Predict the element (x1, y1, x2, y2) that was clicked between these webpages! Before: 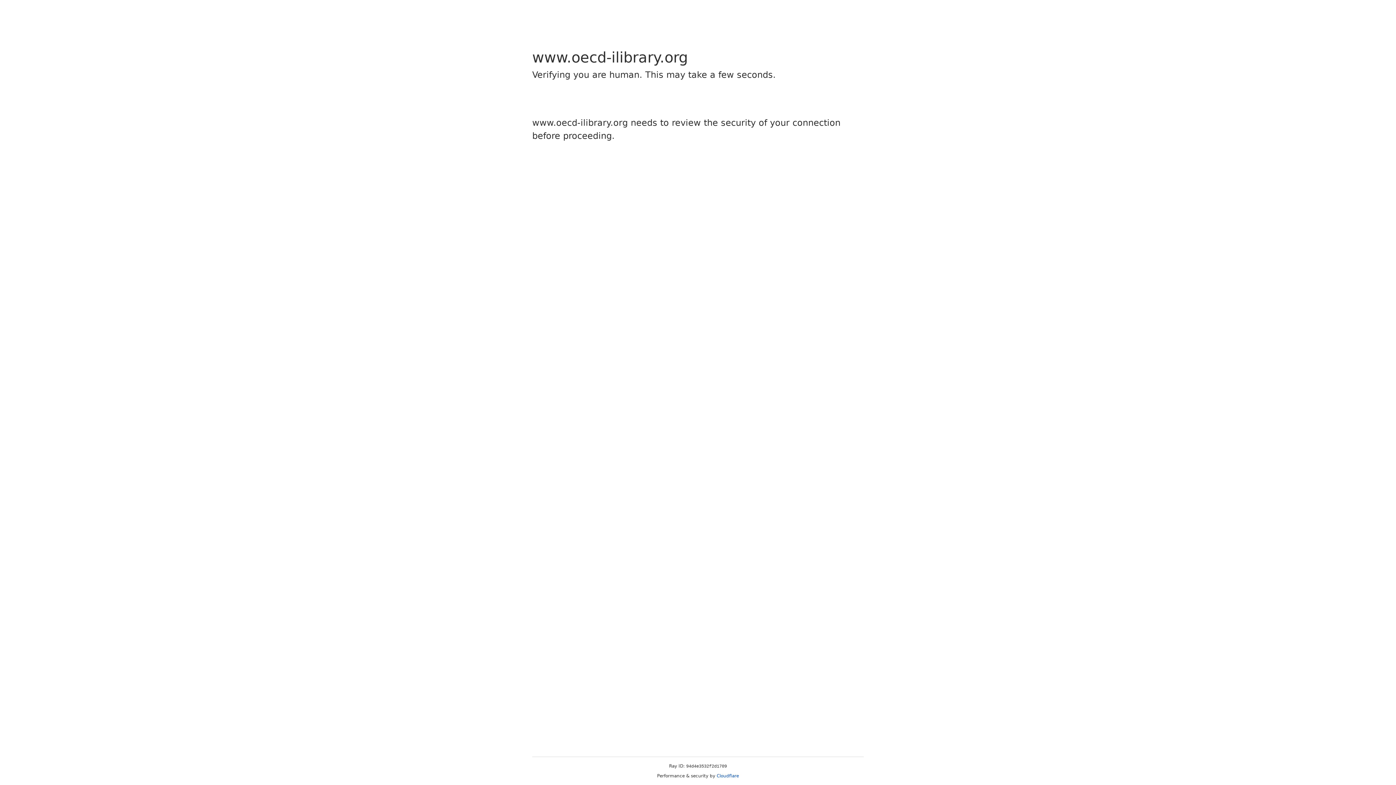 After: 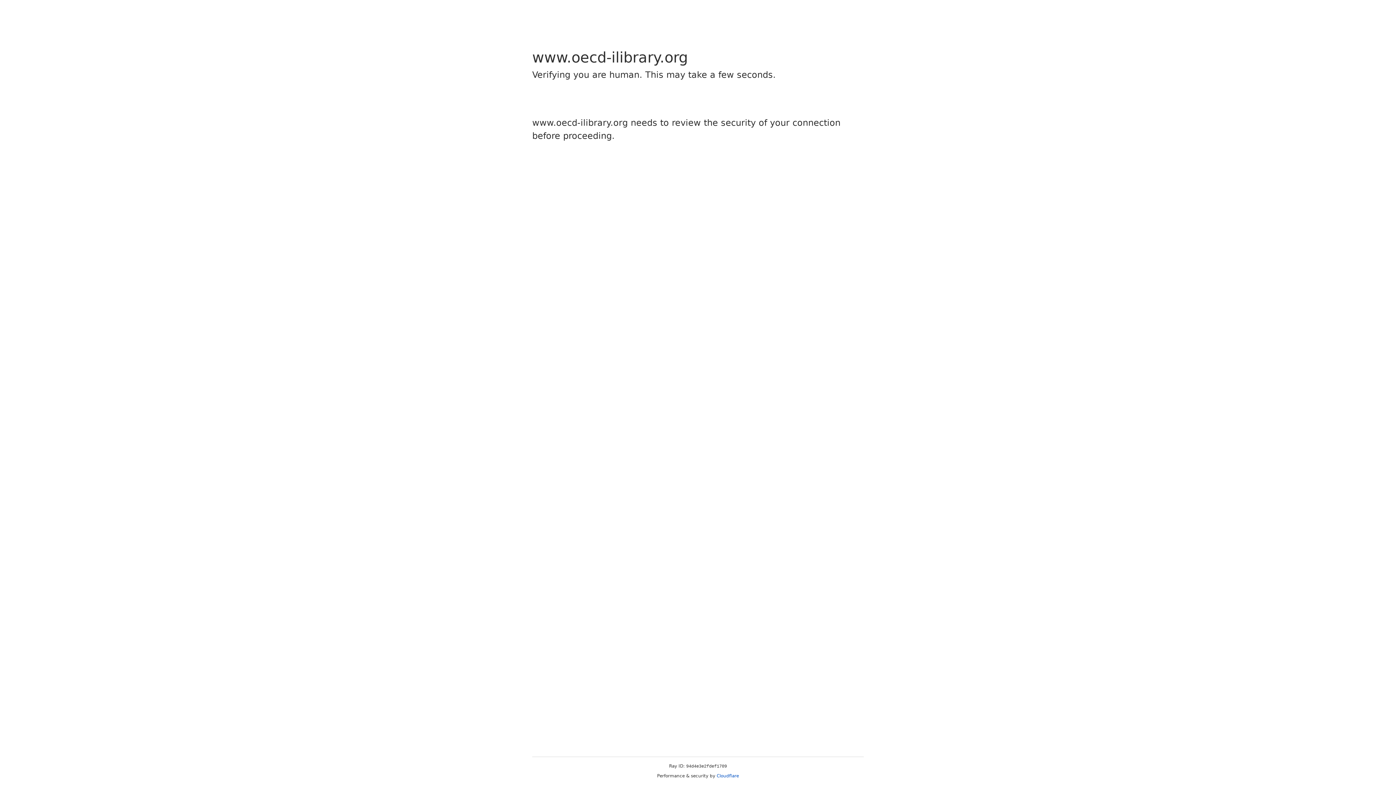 Action: bbox: (716, 773, 739, 778) label: Cloudflare